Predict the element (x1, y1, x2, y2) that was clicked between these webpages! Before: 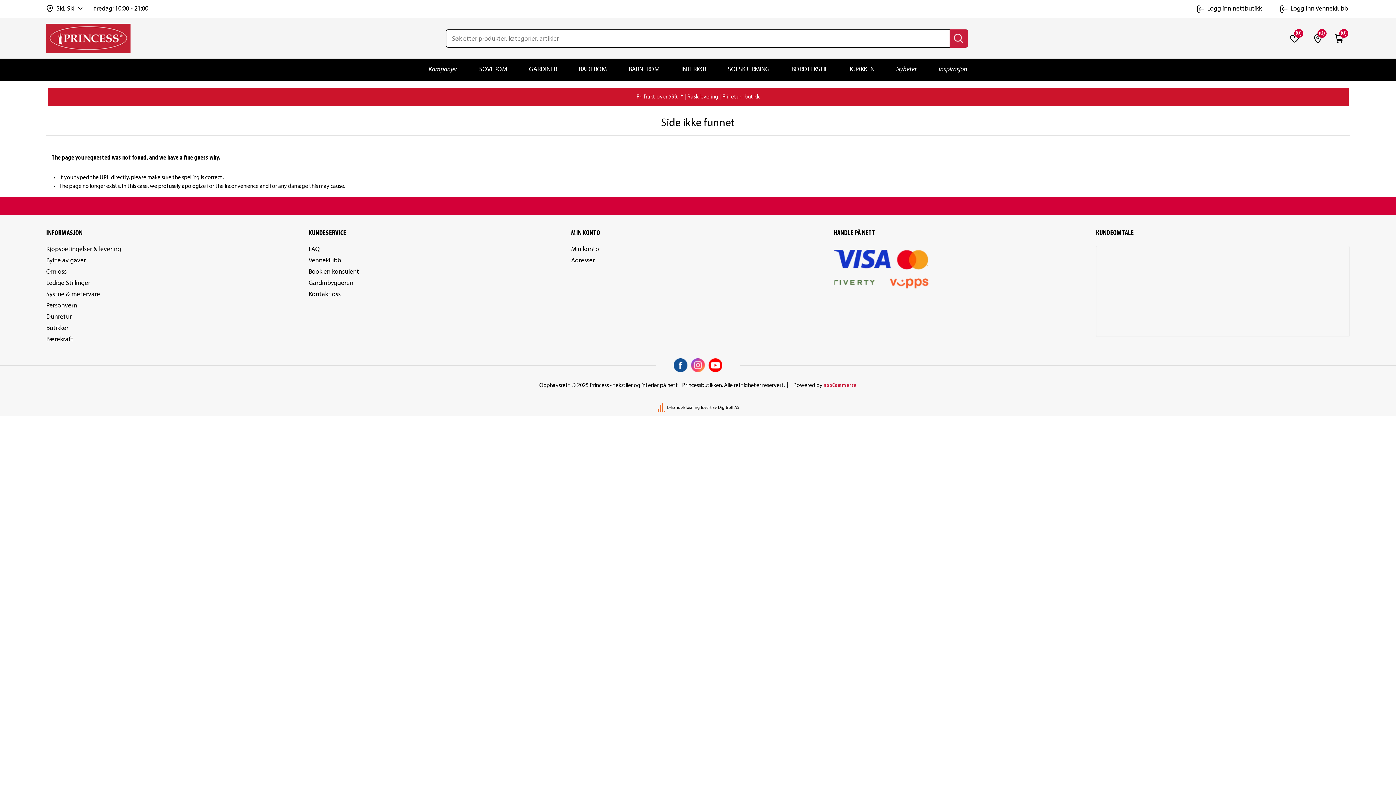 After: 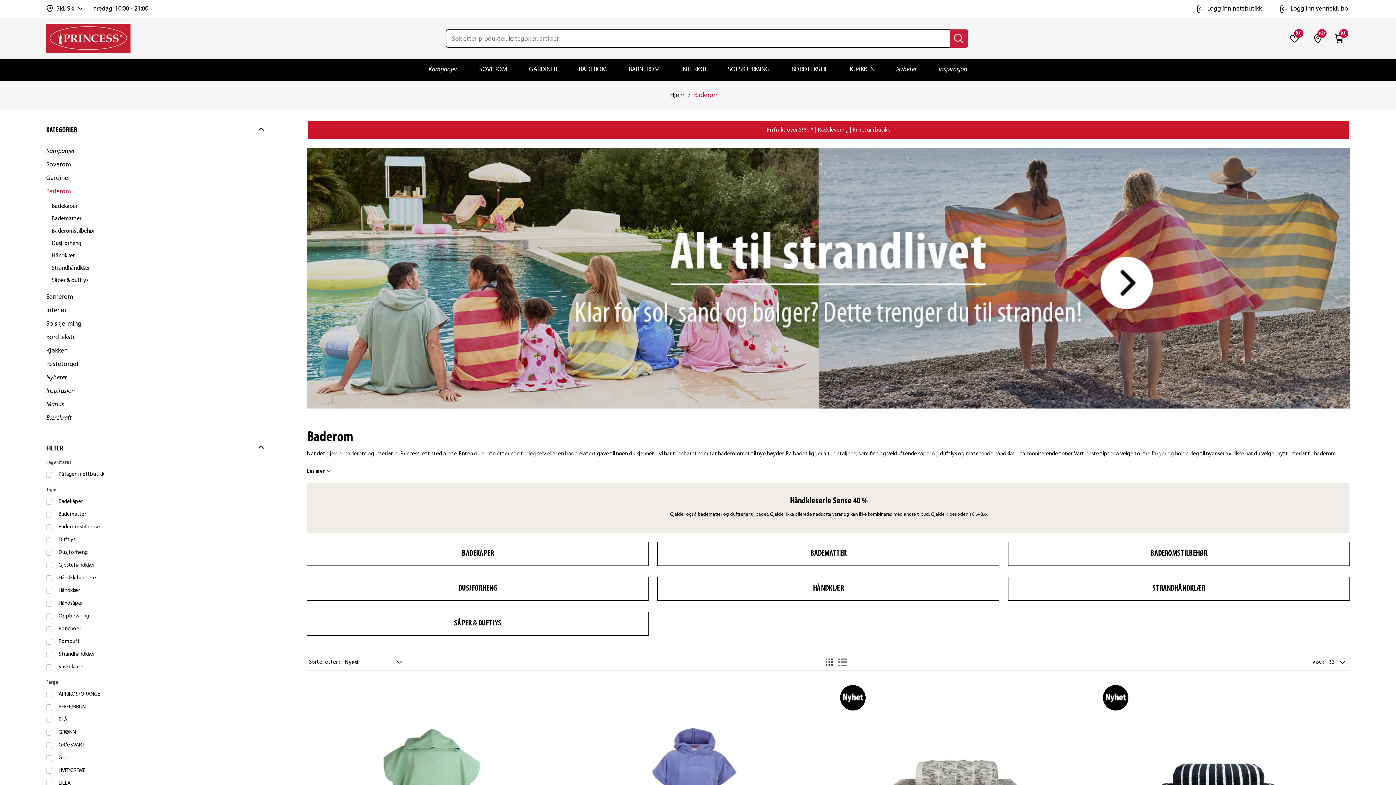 Action: label: BADEROM bbox: (575, 58, 610, 80)